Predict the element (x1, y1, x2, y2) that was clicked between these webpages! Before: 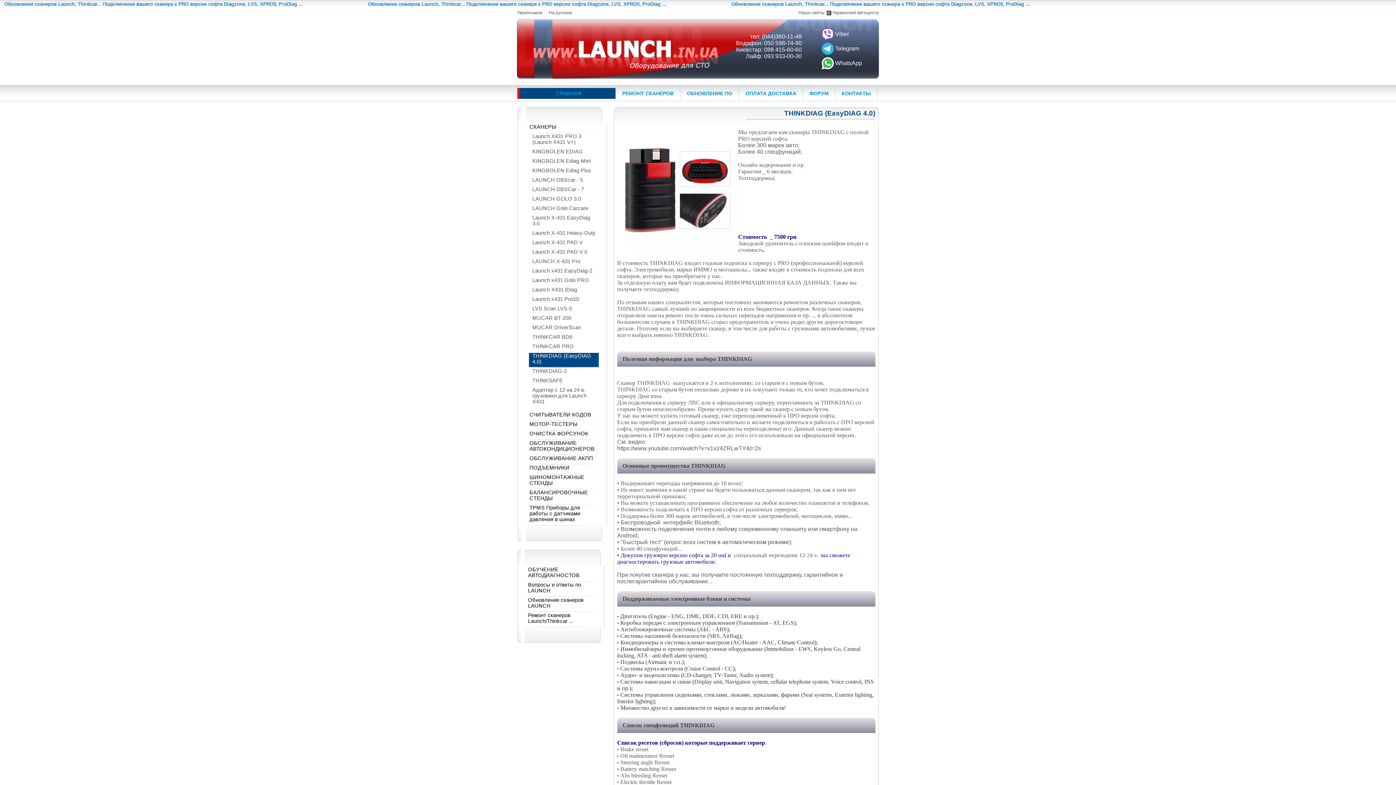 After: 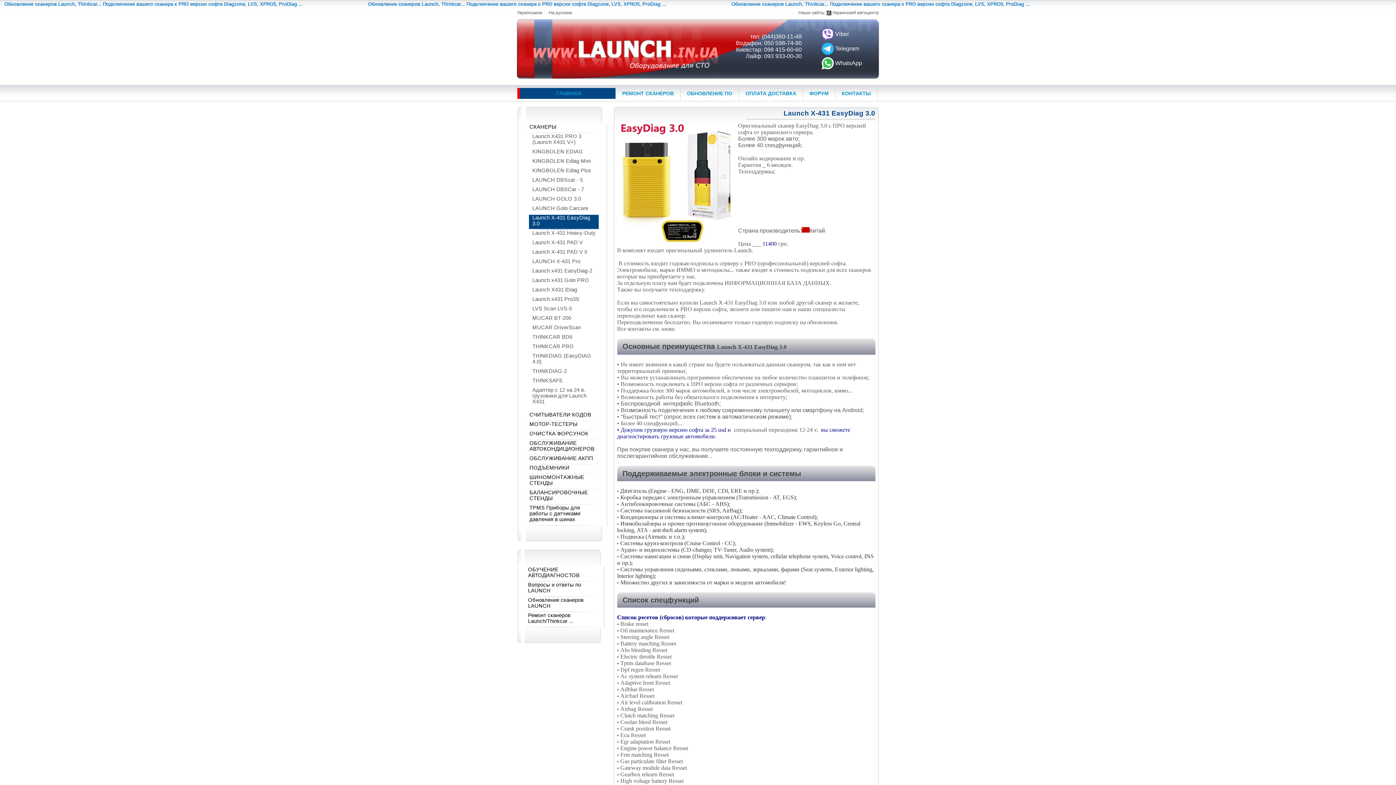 Action: label: Launch X-431 EasyDiag 3.0 bbox: (528, 215, 598, 230)